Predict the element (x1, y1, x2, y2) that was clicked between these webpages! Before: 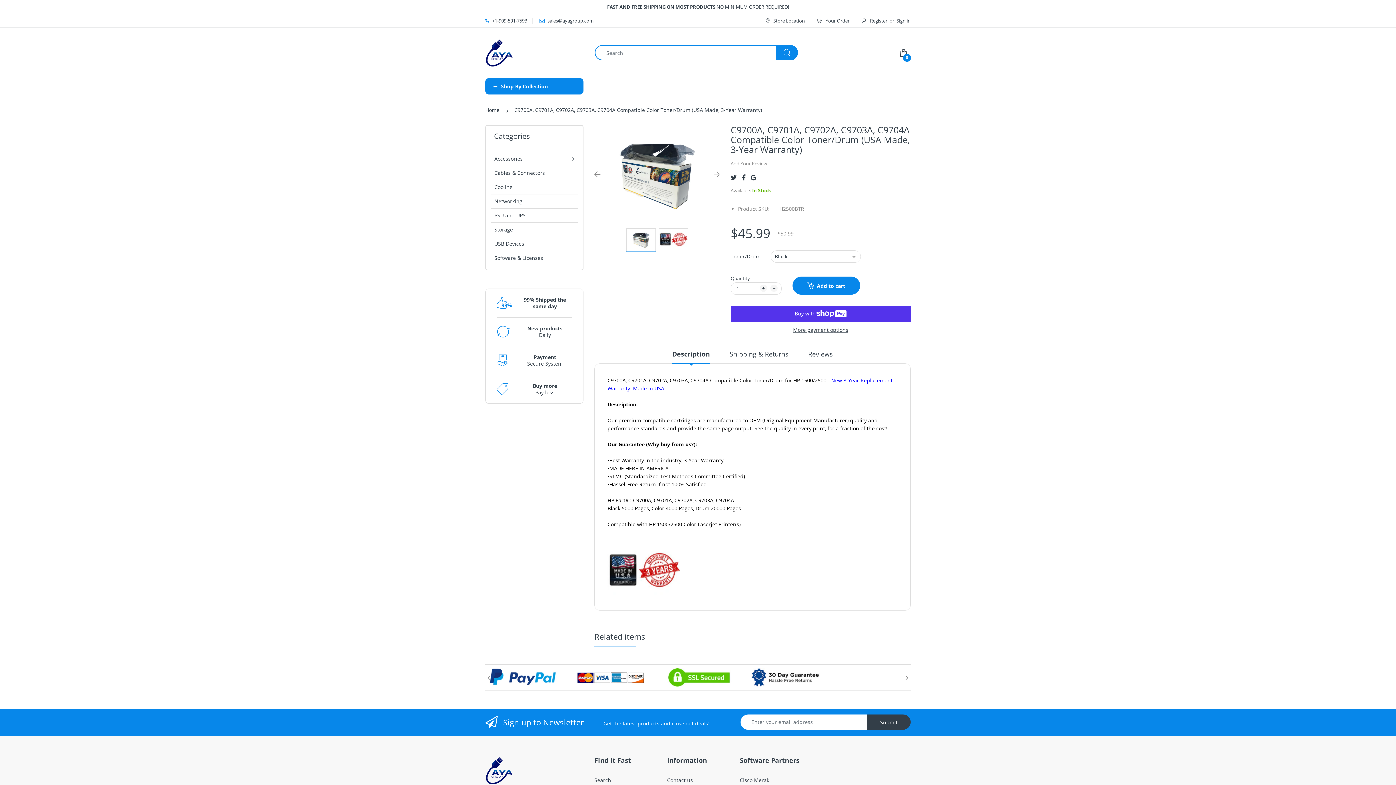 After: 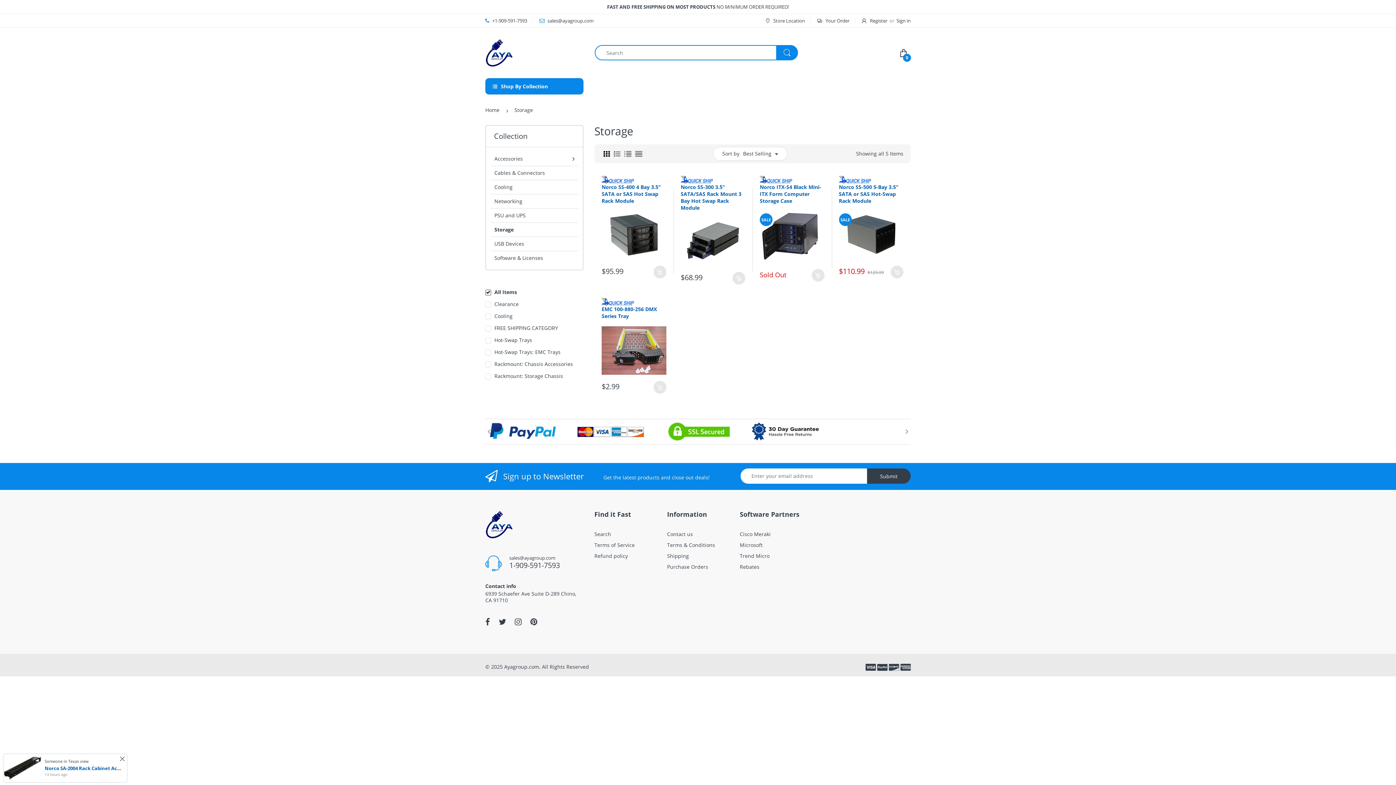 Action: bbox: (490, 222, 578, 236) label: Storage